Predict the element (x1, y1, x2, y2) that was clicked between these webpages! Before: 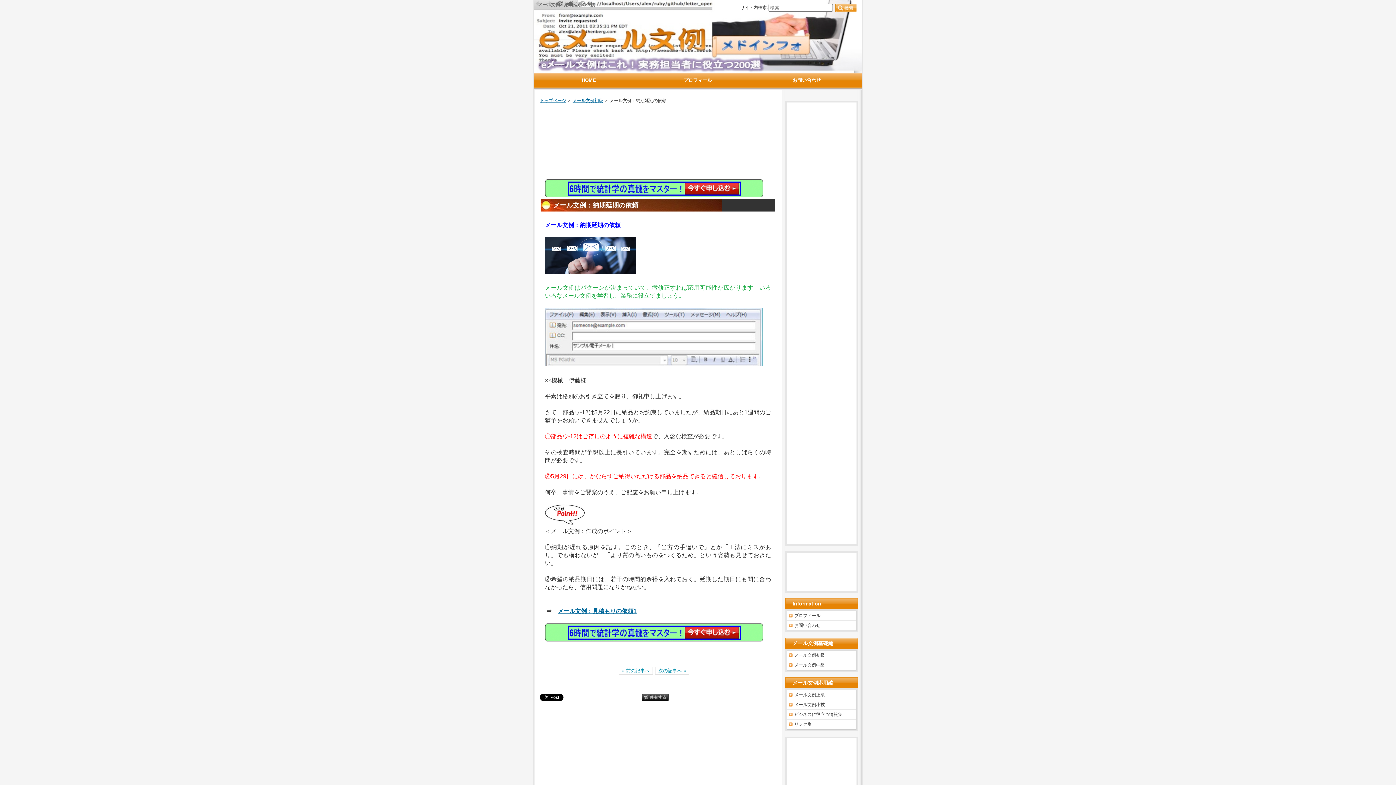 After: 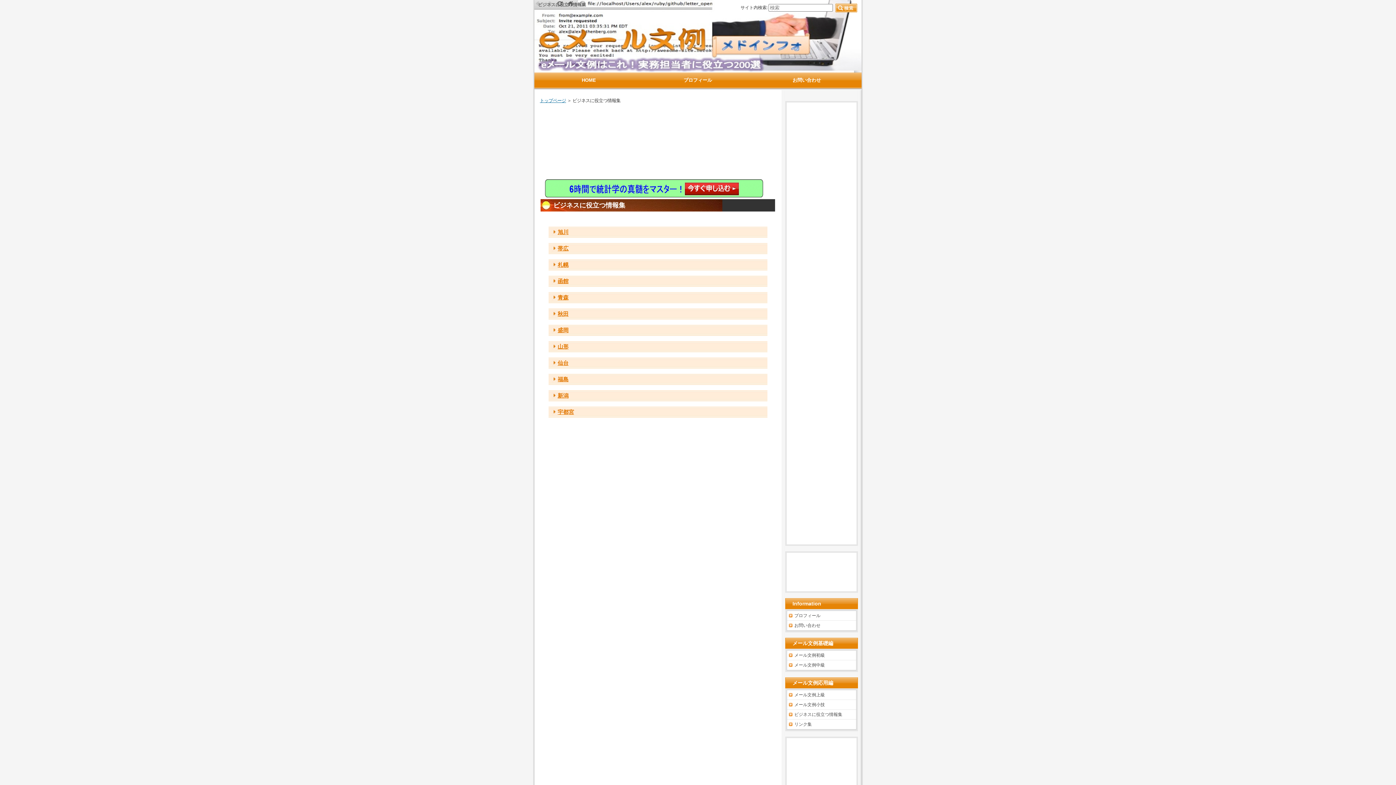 Action: bbox: (787, 710, 856, 719) label: ビジネスに役立つ情報集